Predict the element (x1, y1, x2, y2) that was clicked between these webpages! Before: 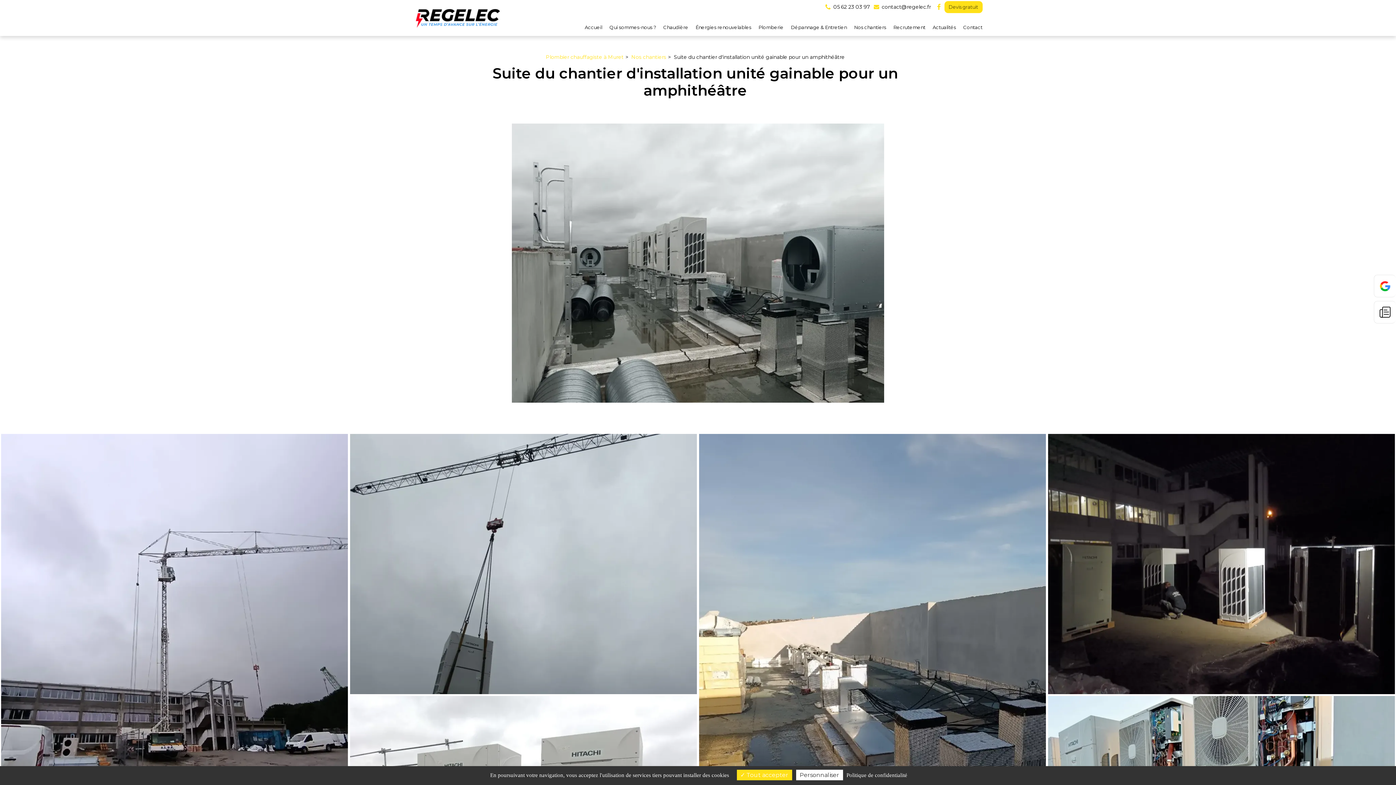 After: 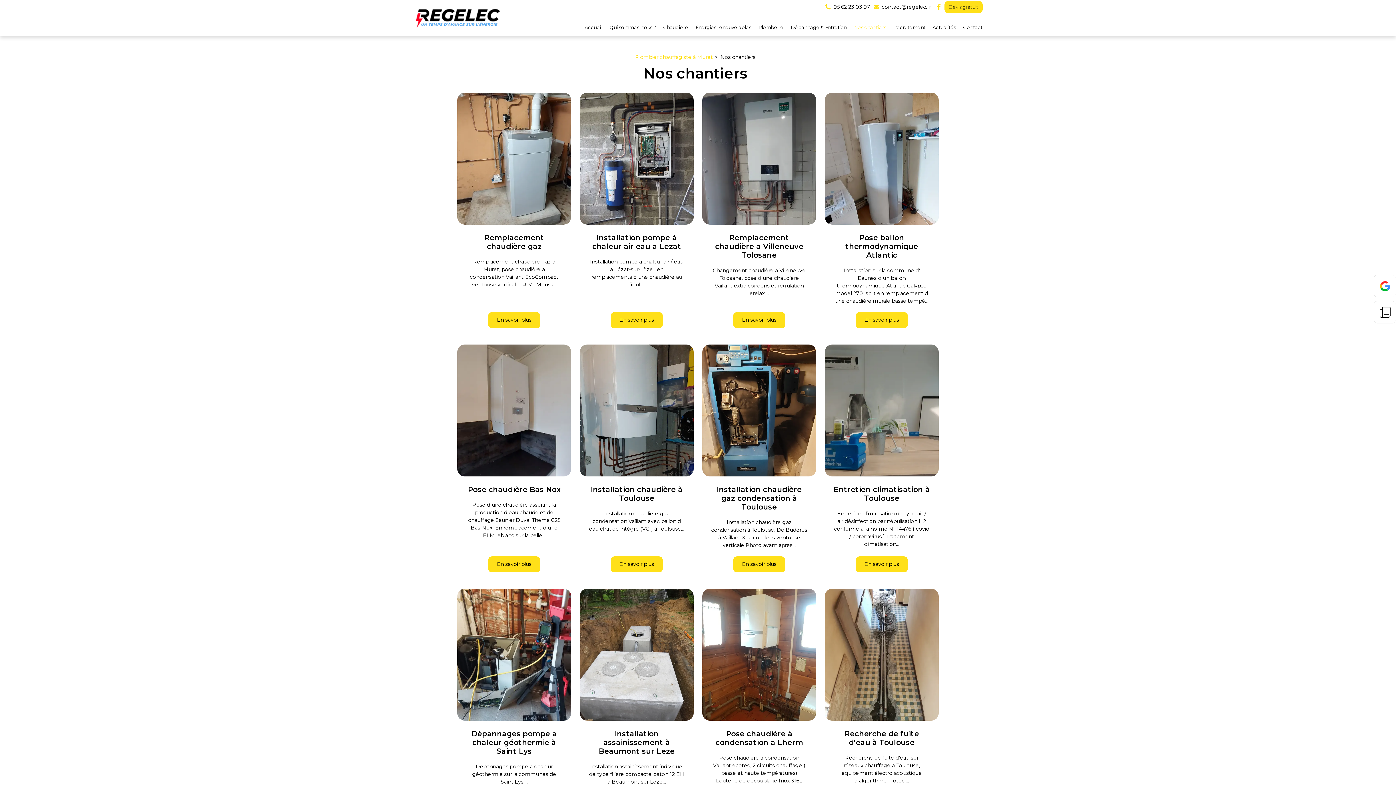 Action: label: Nos chantiers bbox: (631, 53, 666, 61)